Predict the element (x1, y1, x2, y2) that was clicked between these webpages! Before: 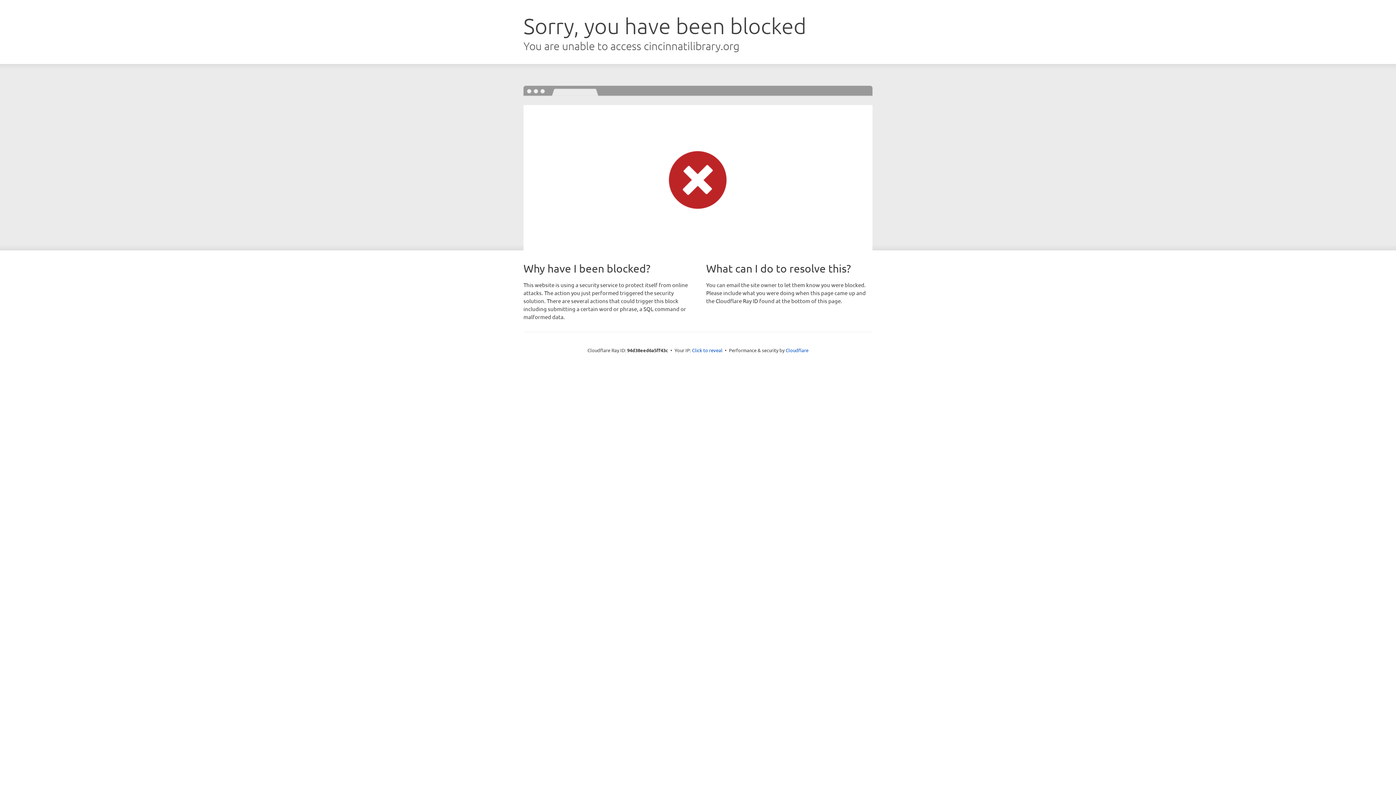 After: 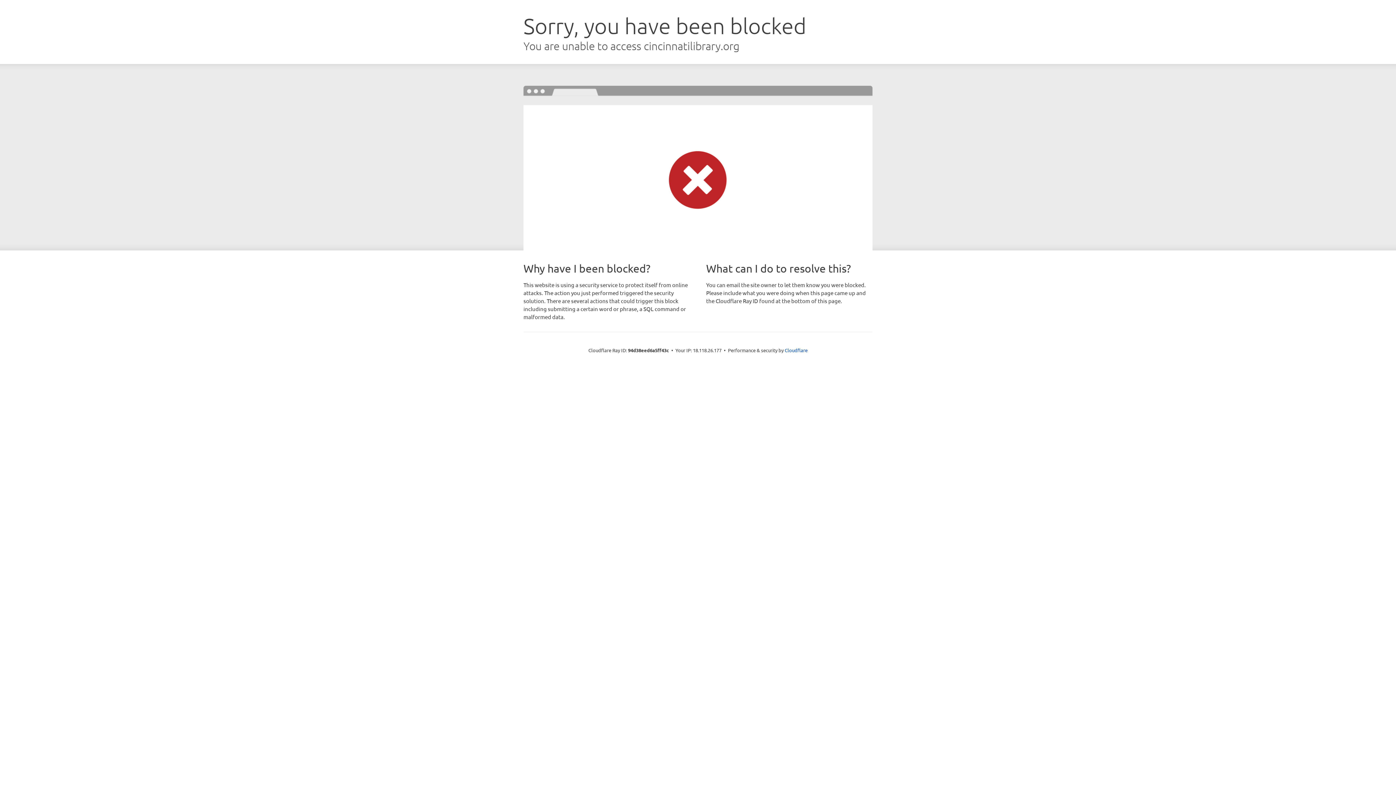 Action: bbox: (692, 346, 722, 353) label: Click to reveal